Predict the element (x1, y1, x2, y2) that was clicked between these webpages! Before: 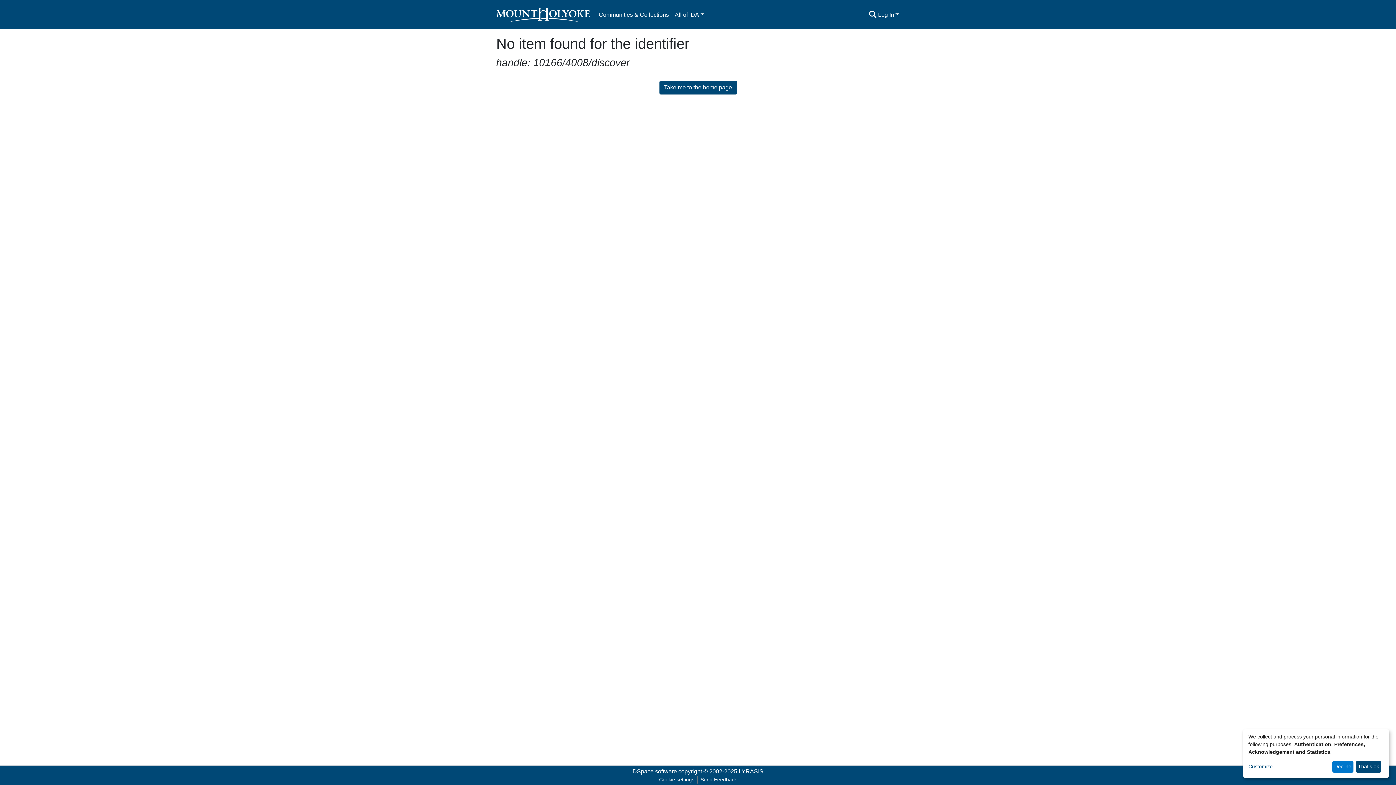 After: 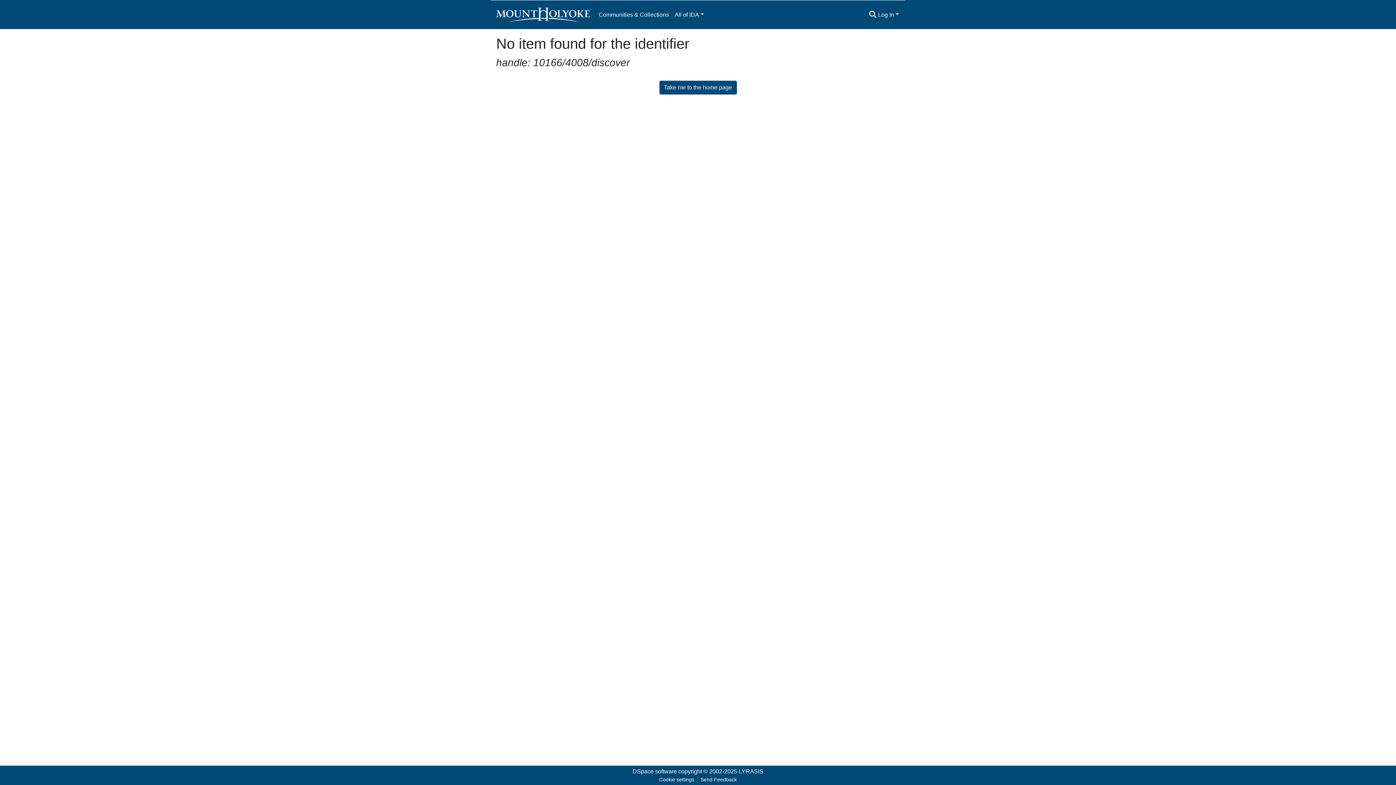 Action: bbox: (1332, 761, 1353, 773) label: Decline